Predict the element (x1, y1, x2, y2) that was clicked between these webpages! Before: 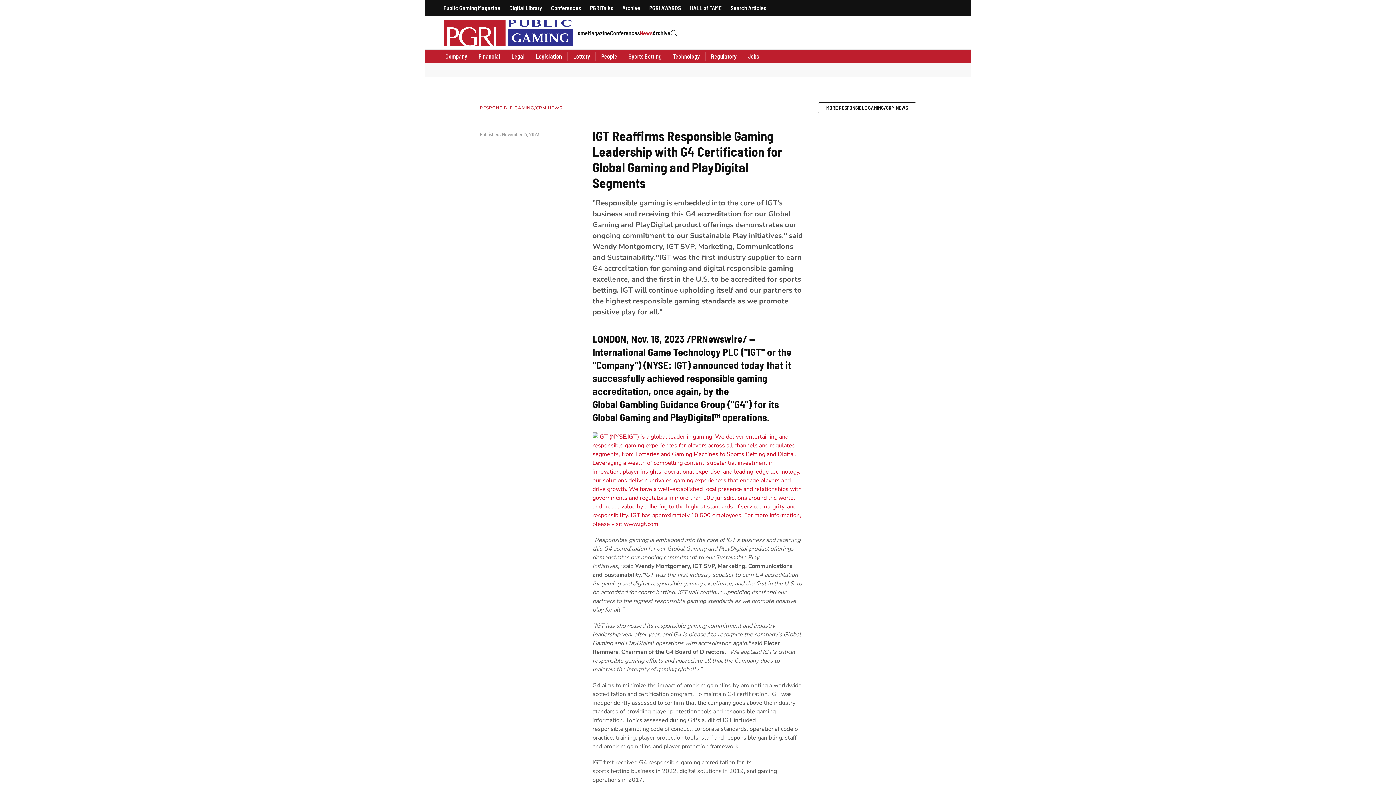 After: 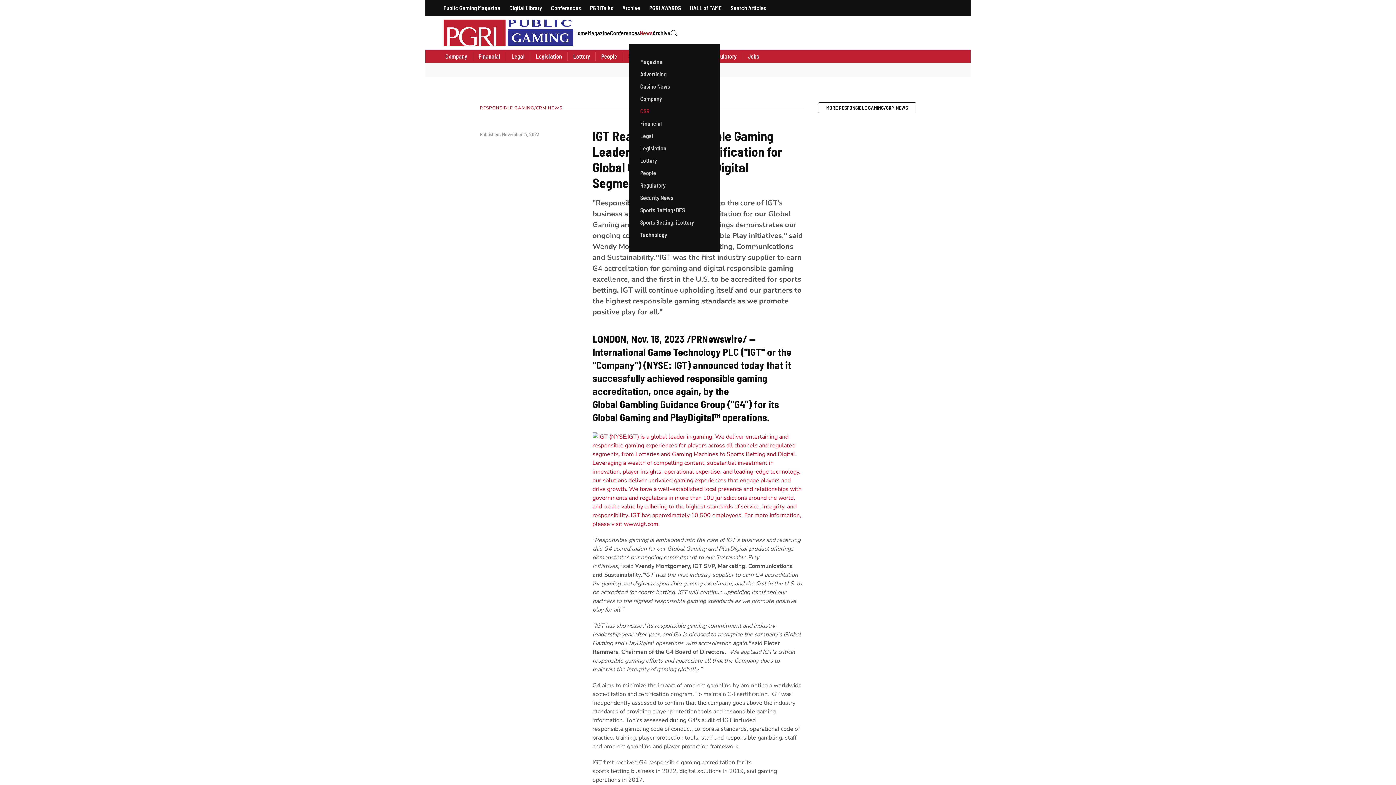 Action: bbox: (640, 22, 652, 43) label: News